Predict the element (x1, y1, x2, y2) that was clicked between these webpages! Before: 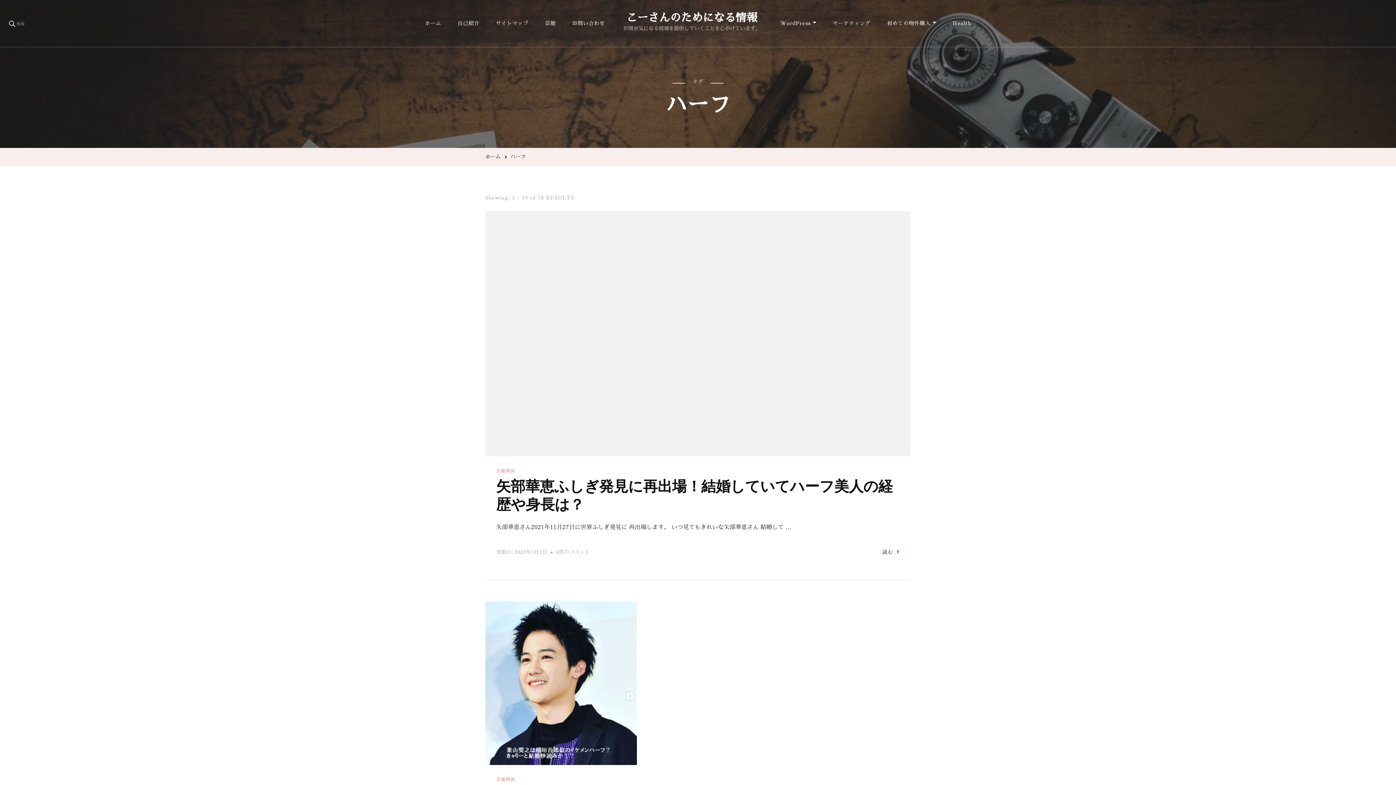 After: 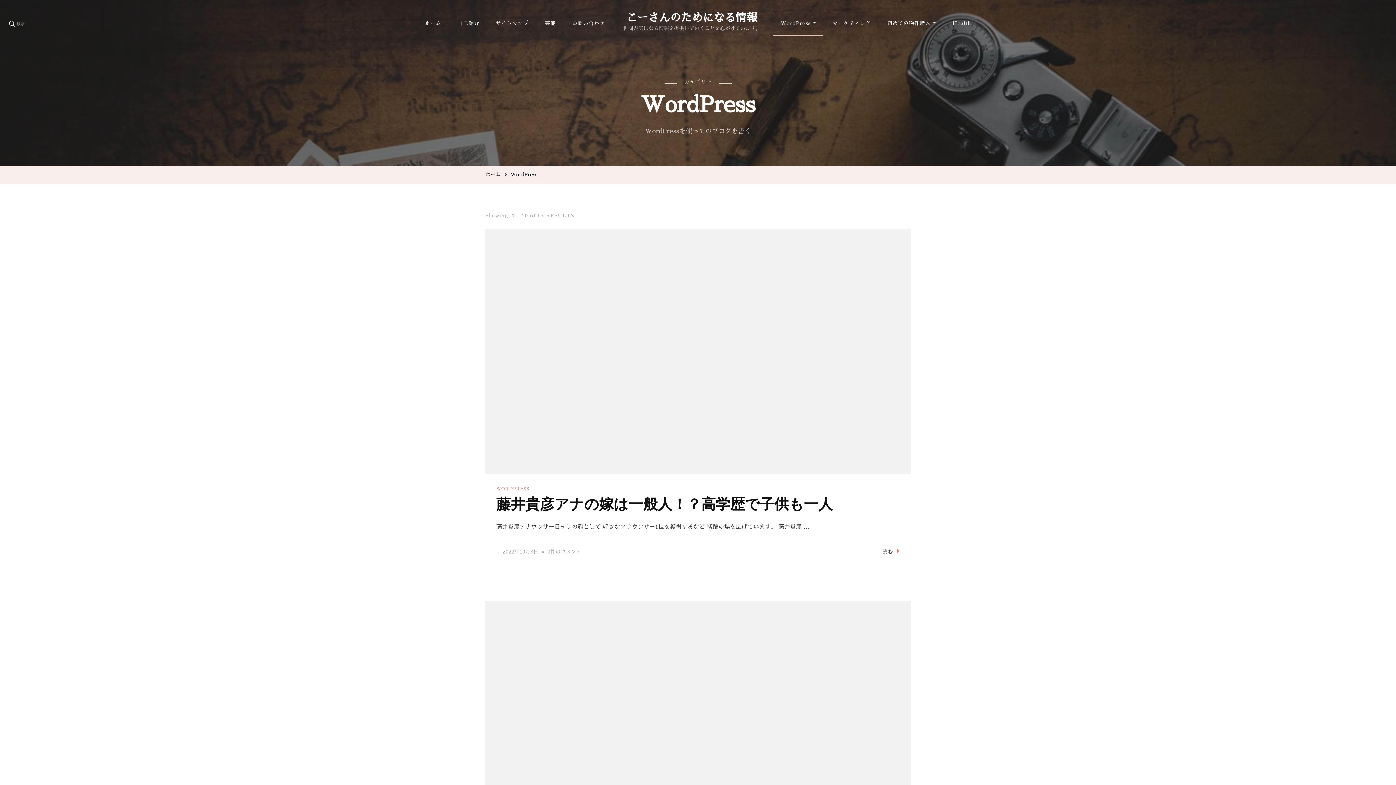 Action: label: WordPress bbox: (773, 10, 823, 36)